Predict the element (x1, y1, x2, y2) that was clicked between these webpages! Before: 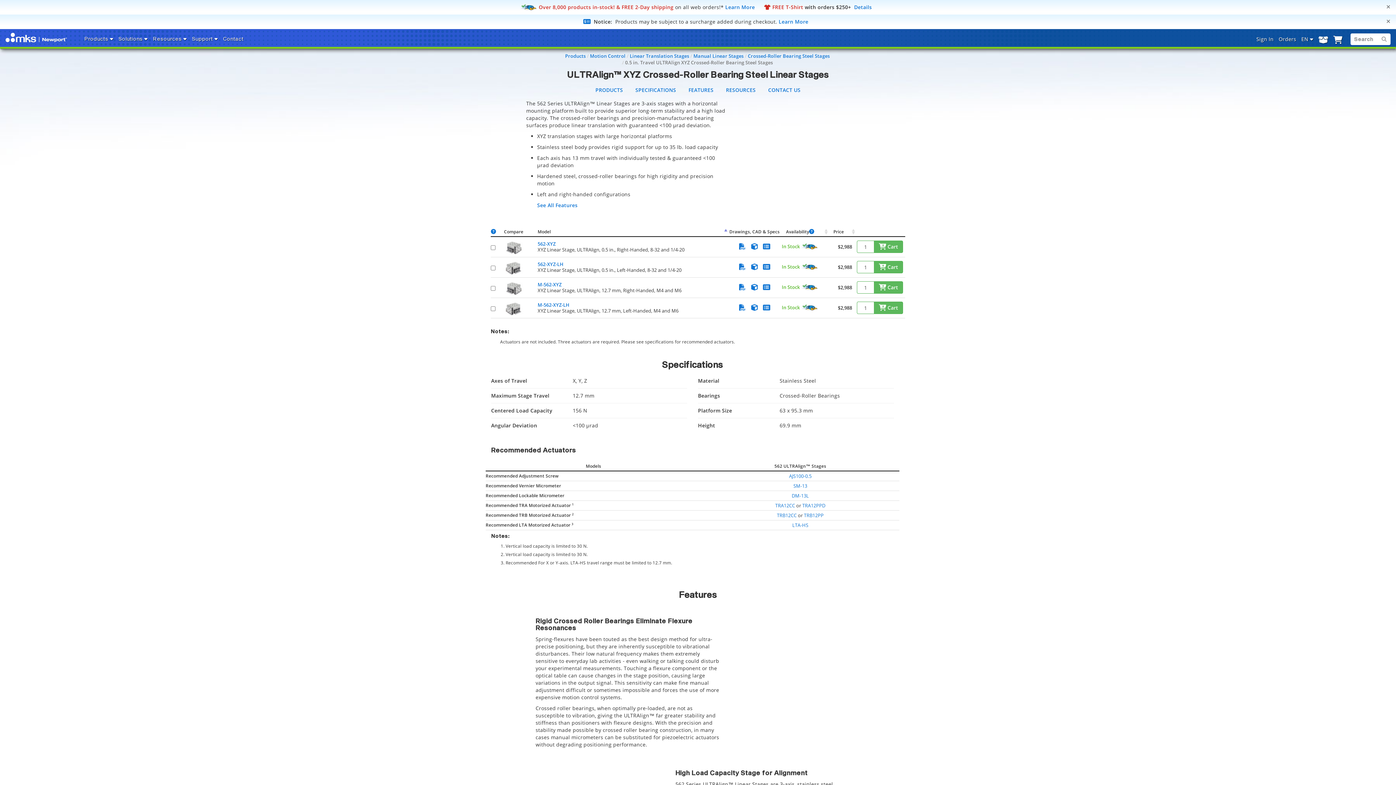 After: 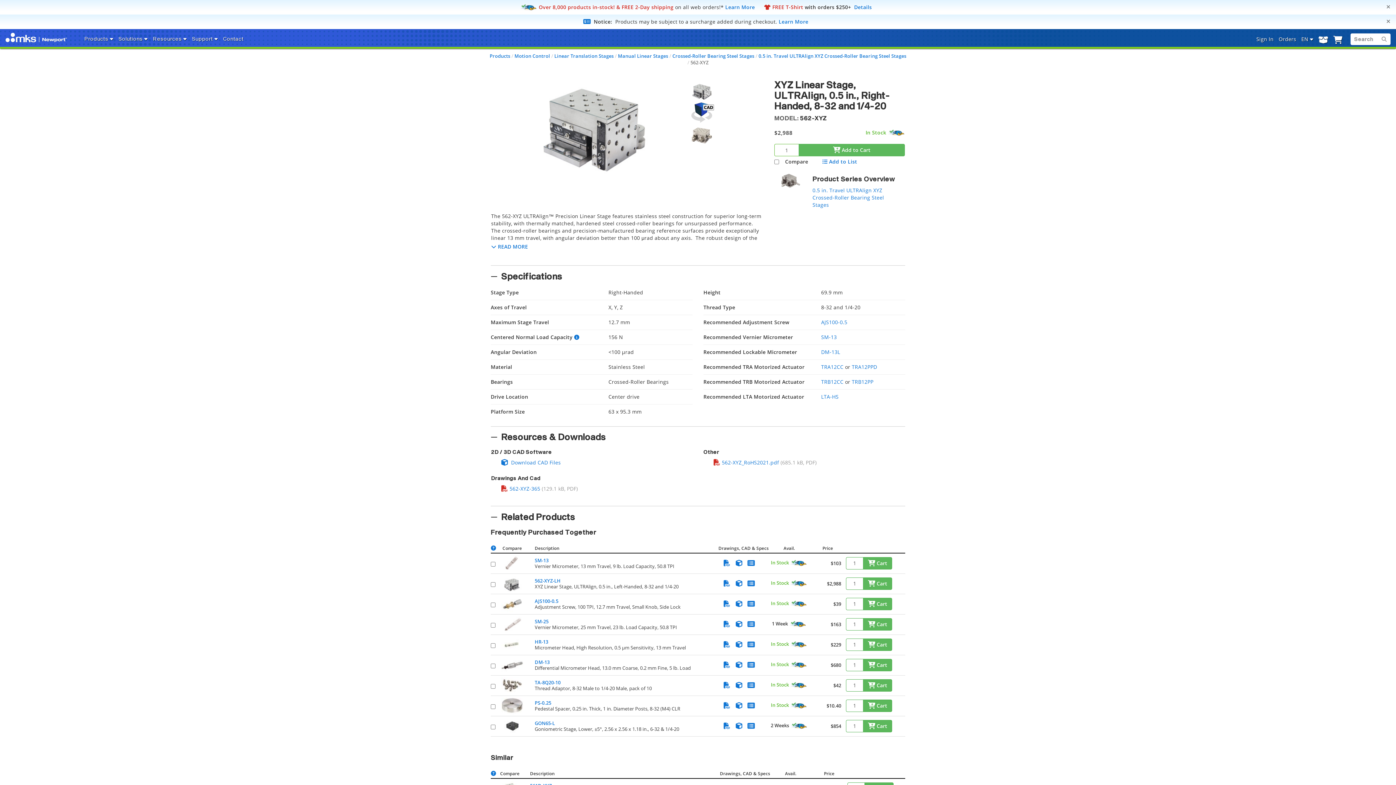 Action: bbox: (537, 240, 555, 247) label: 562-XYZ